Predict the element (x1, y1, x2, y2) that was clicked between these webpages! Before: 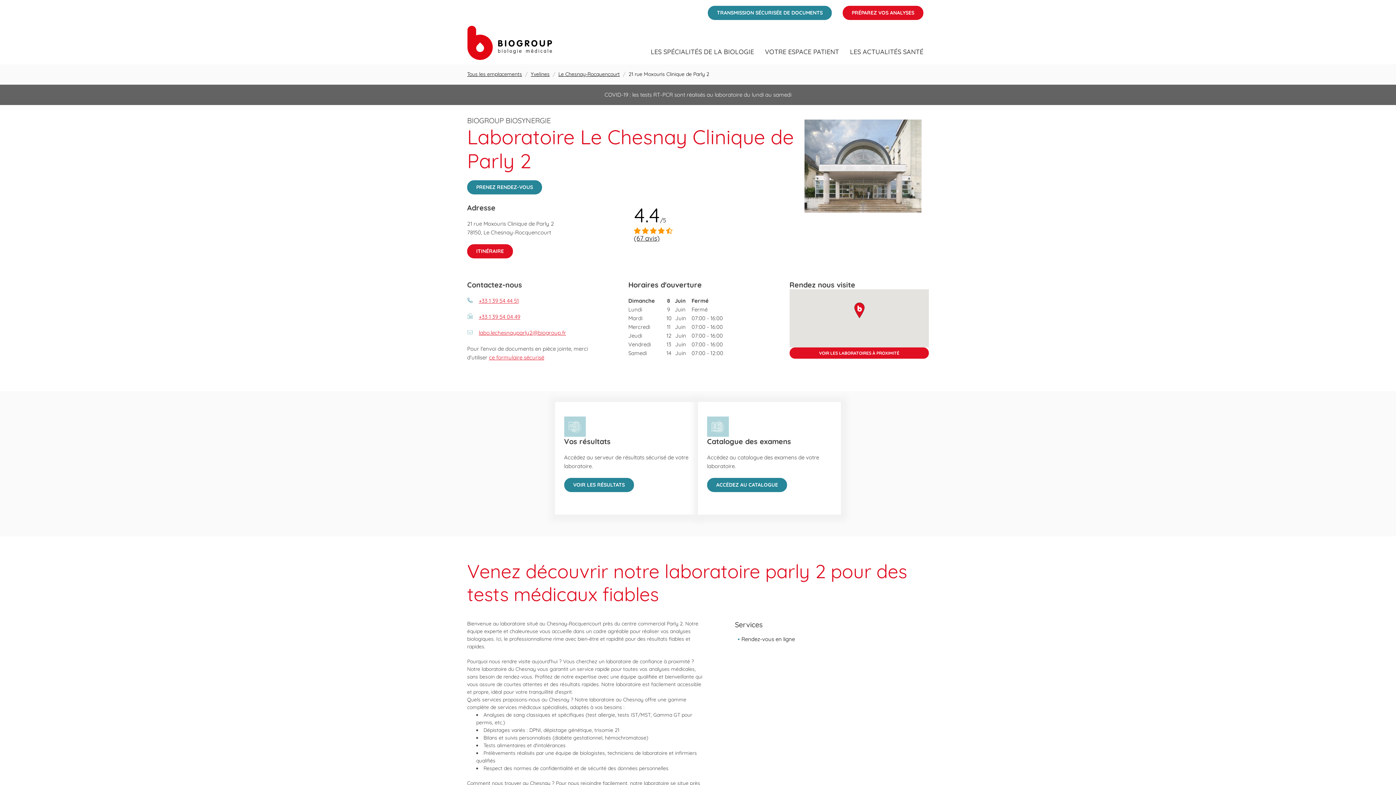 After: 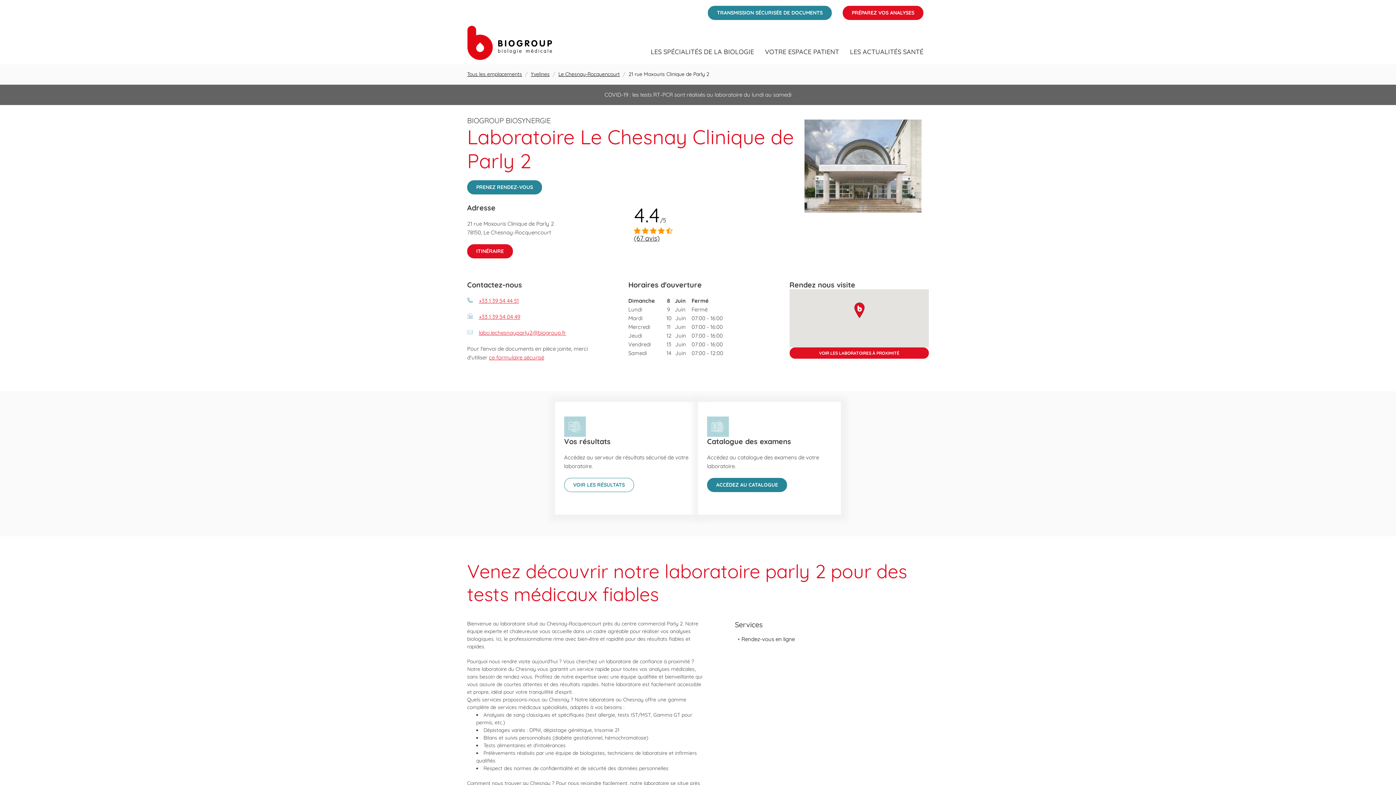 Action: label: VOIR LES RÉSULTATS
 LINK OPENS IN NEW TAB bbox: (564, 478, 634, 492)